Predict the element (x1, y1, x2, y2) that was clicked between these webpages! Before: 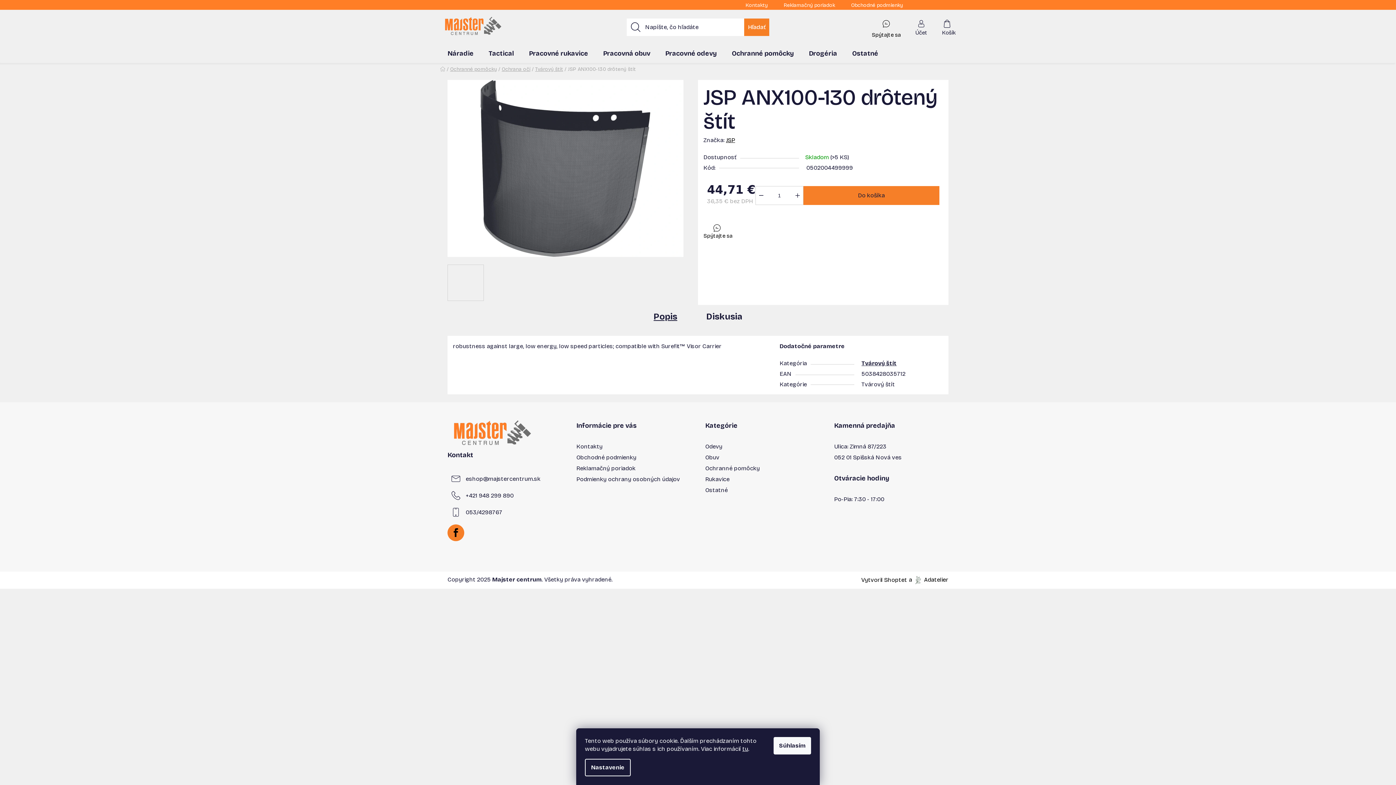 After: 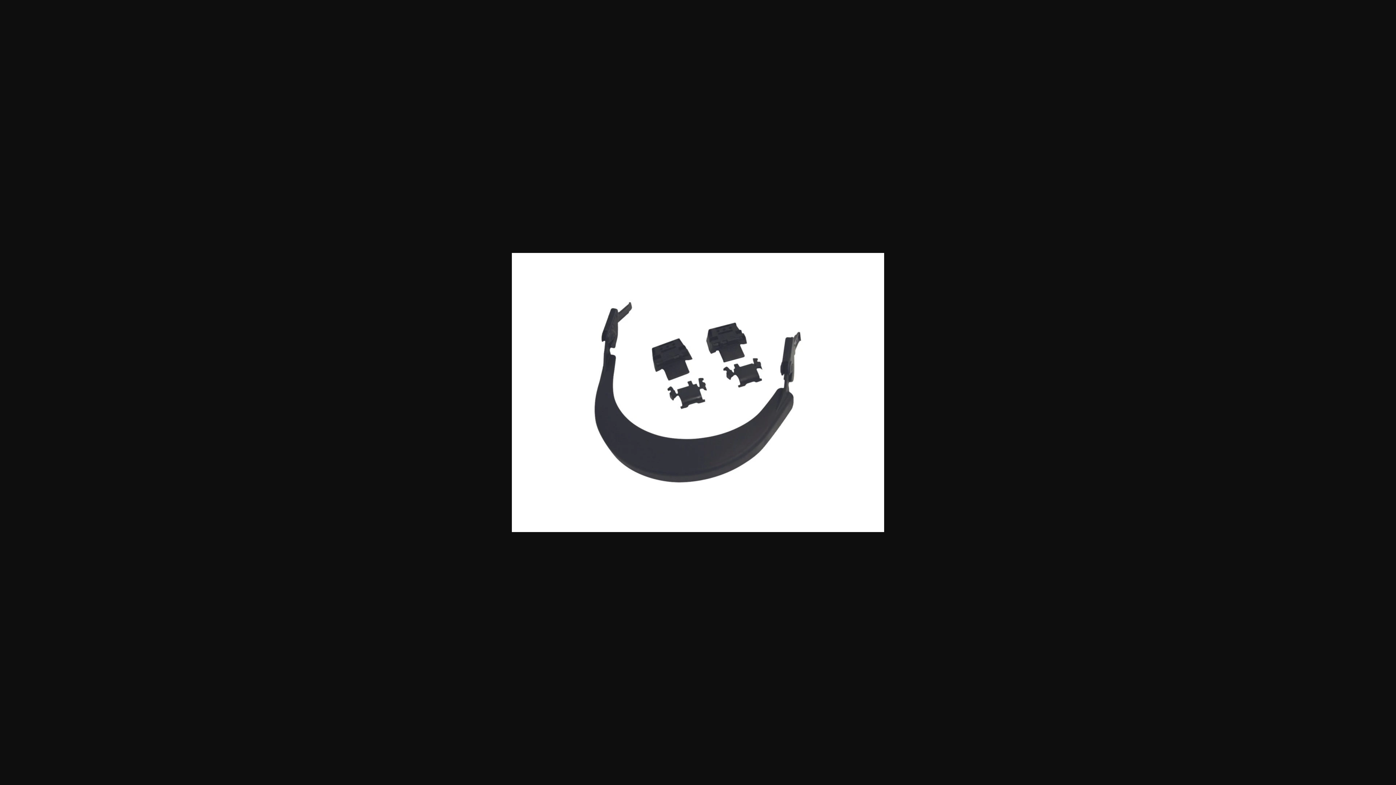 Action: bbox: (483, 264, 520, 300)